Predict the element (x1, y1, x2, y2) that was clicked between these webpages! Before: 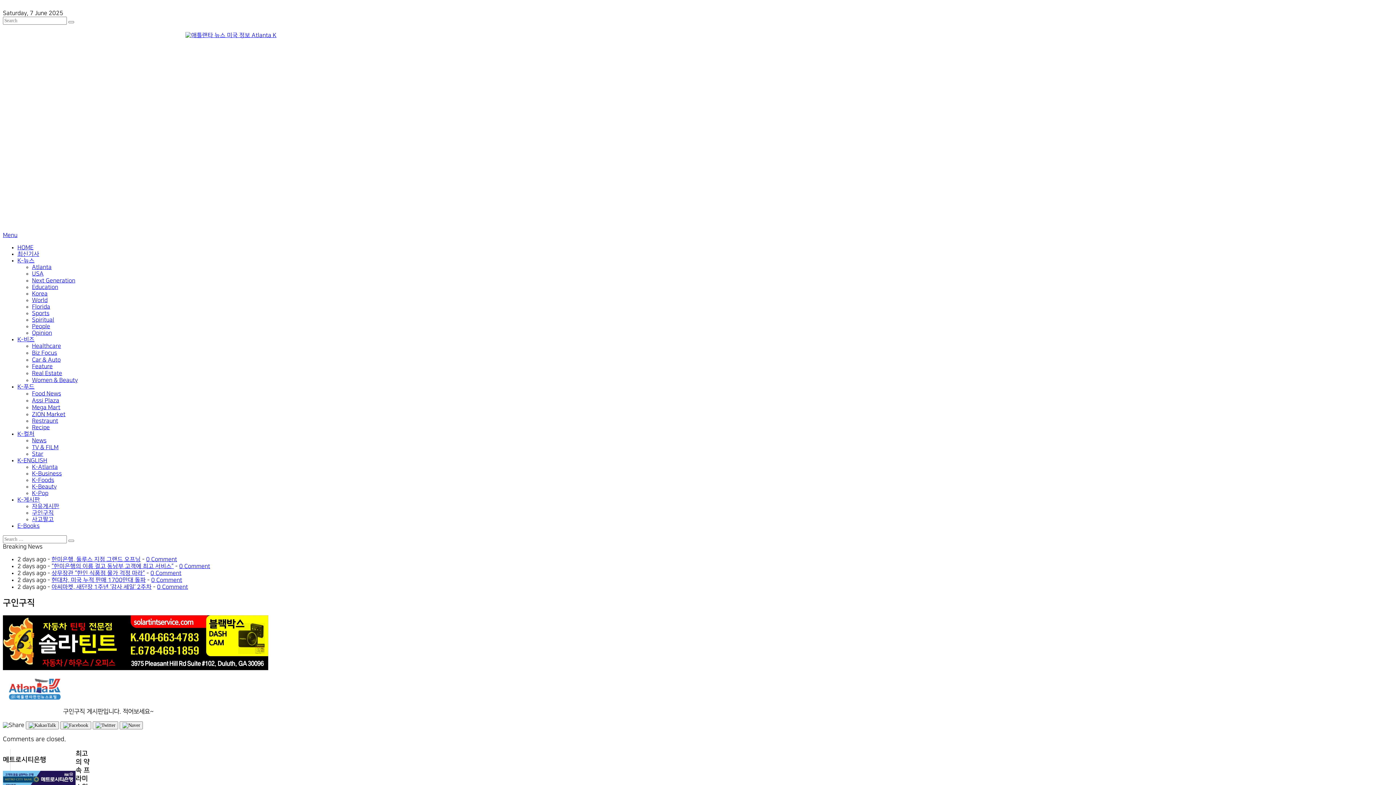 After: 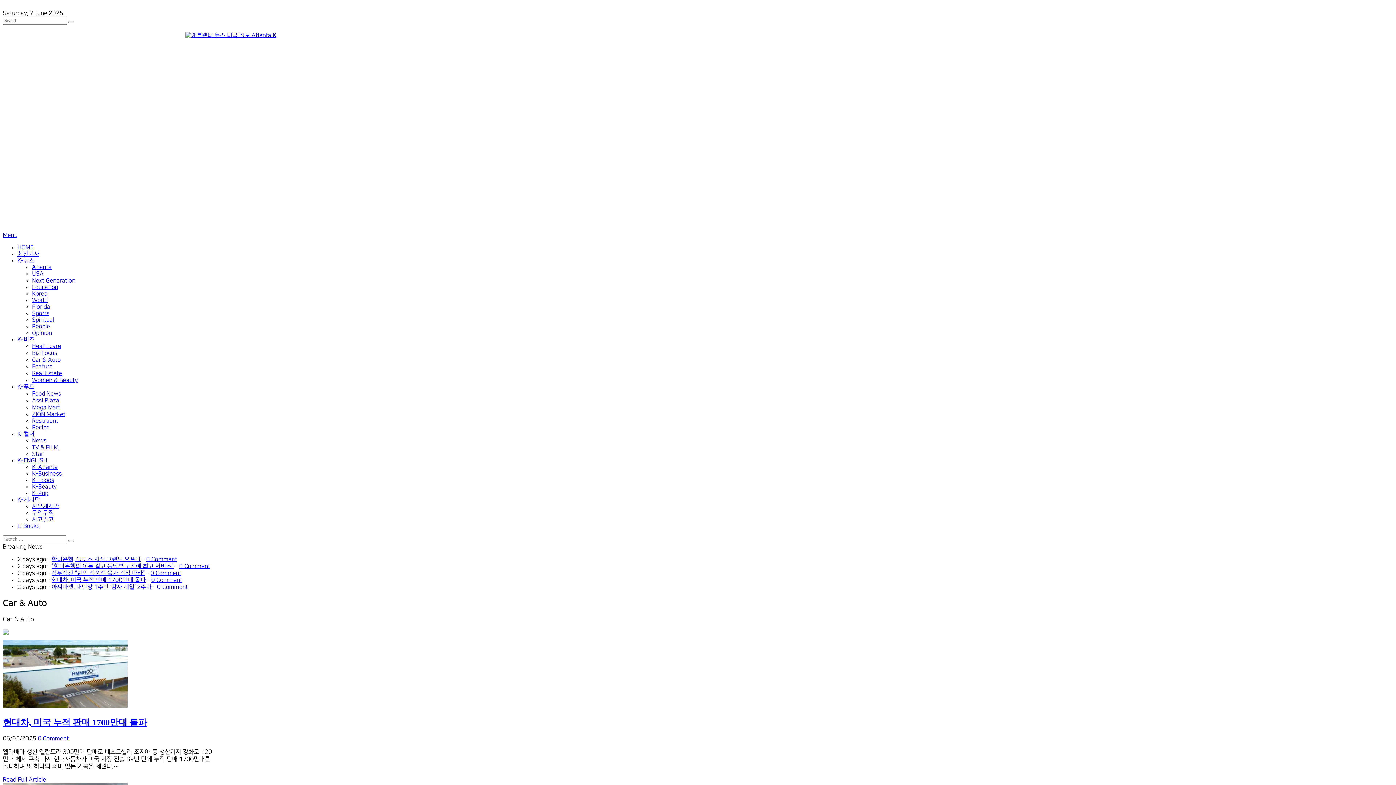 Action: label: Car & Auto bbox: (32, 357, 60, 363)